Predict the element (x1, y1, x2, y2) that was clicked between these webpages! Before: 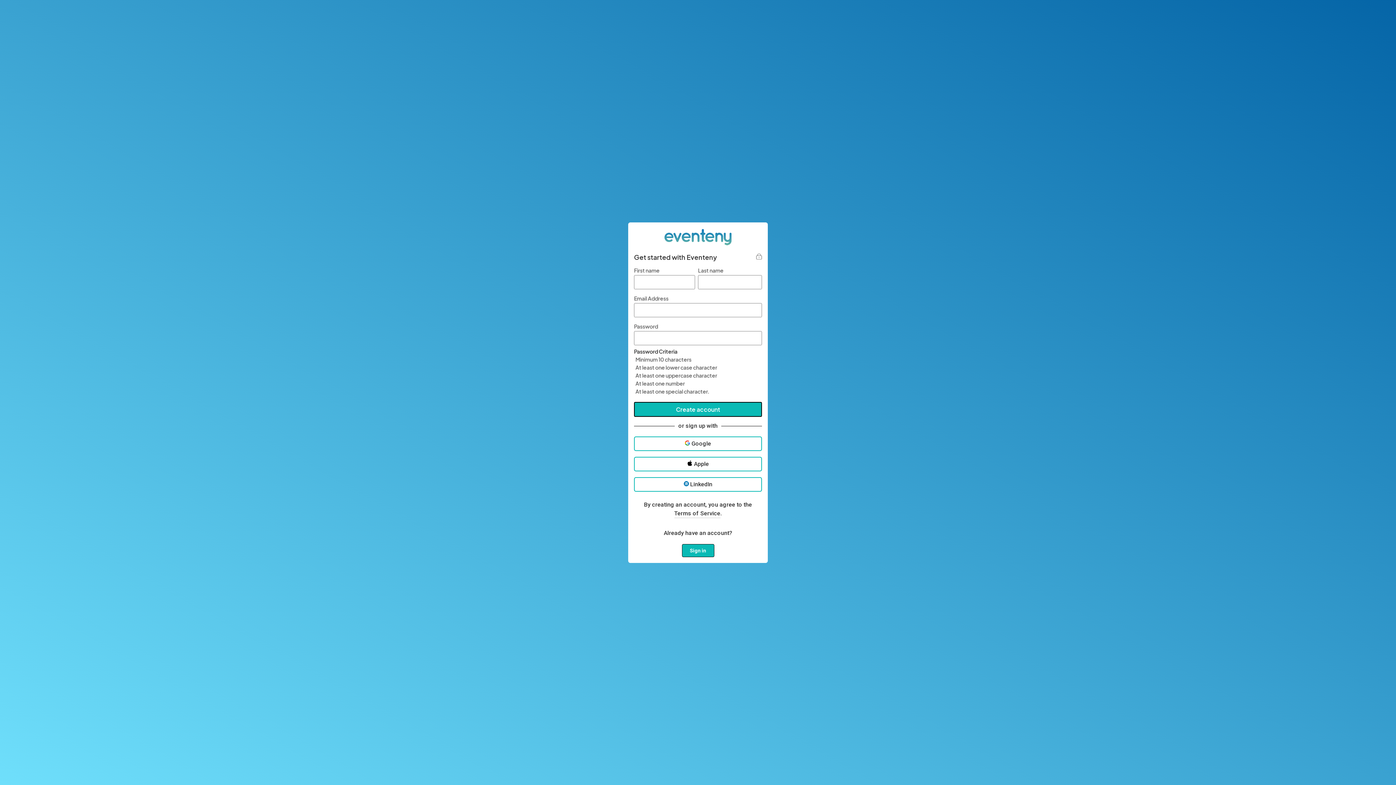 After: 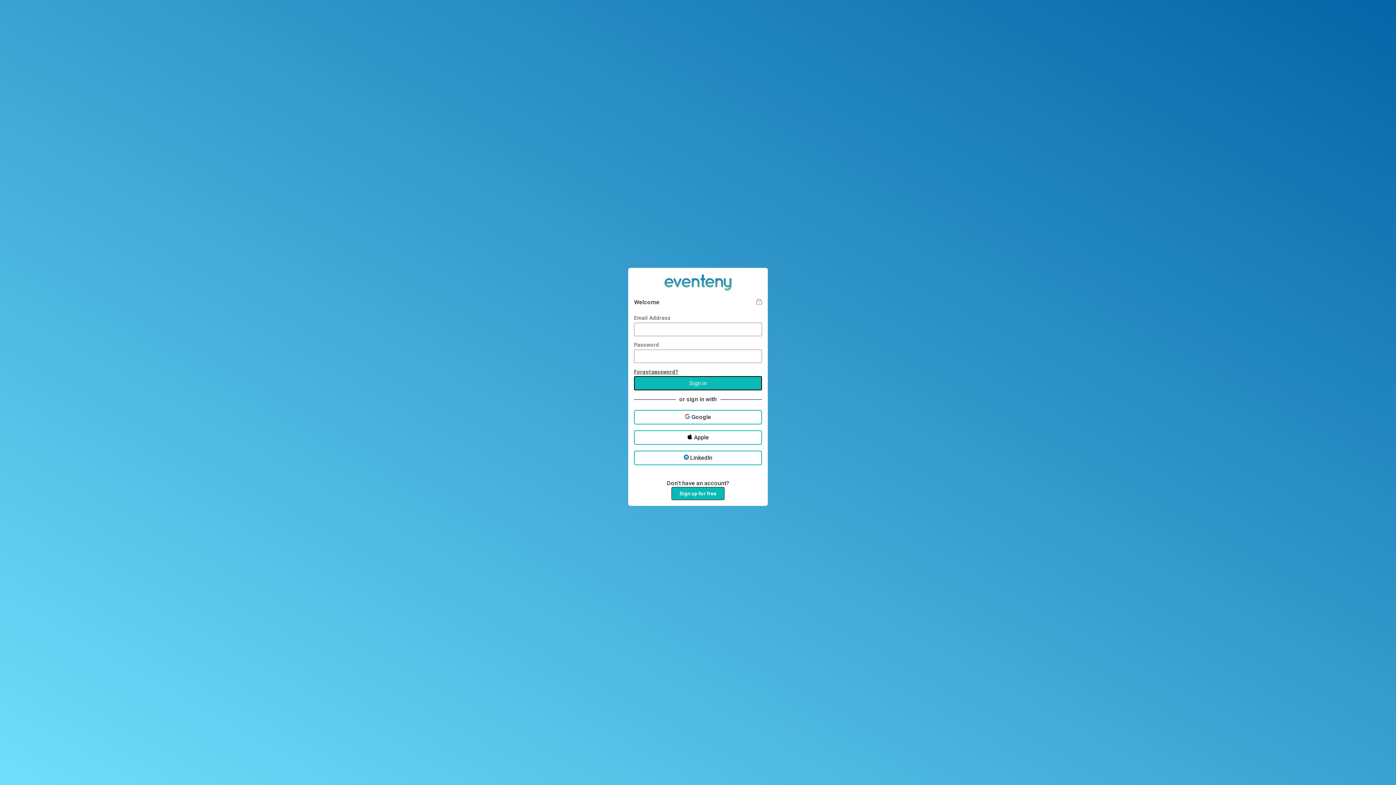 Action: label: Sign in bbox: (682, 544, 714, 557)